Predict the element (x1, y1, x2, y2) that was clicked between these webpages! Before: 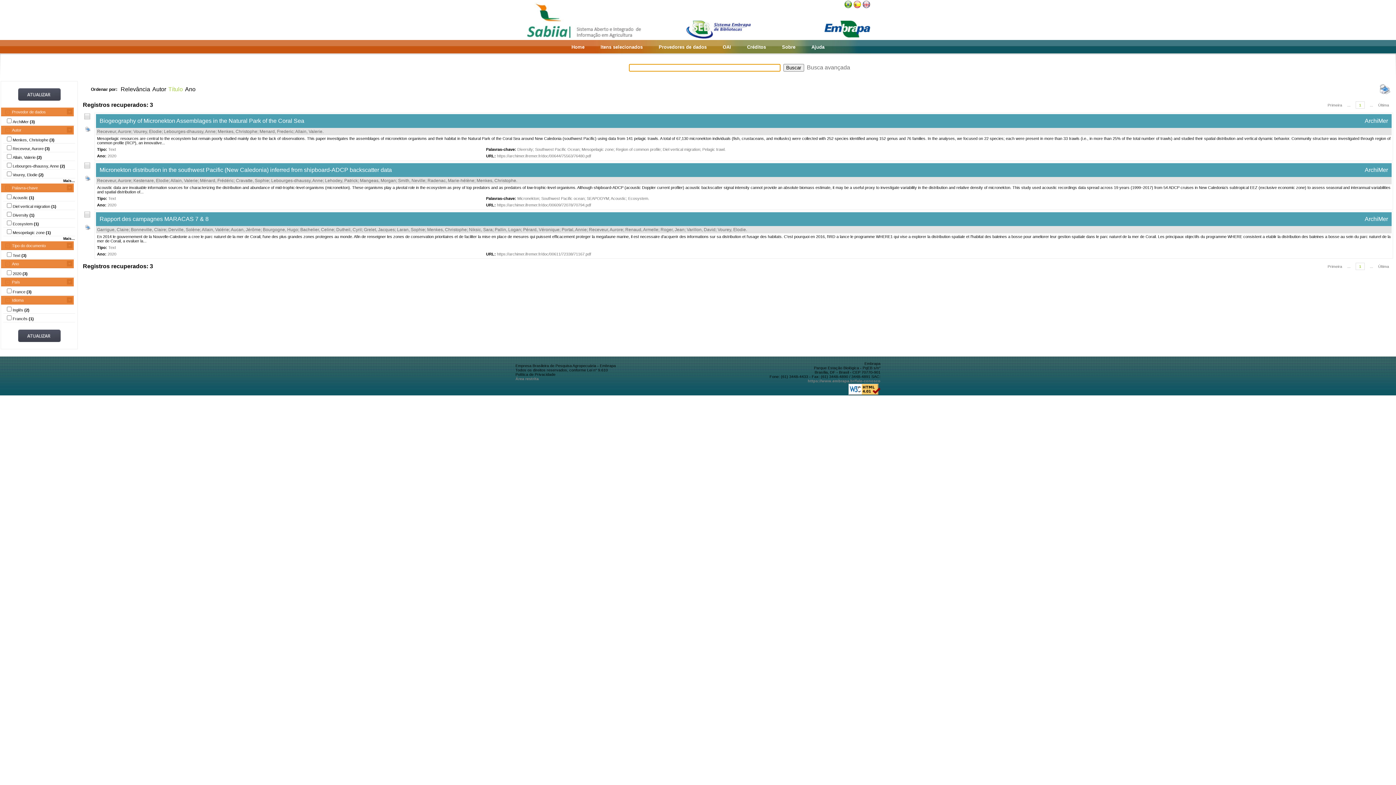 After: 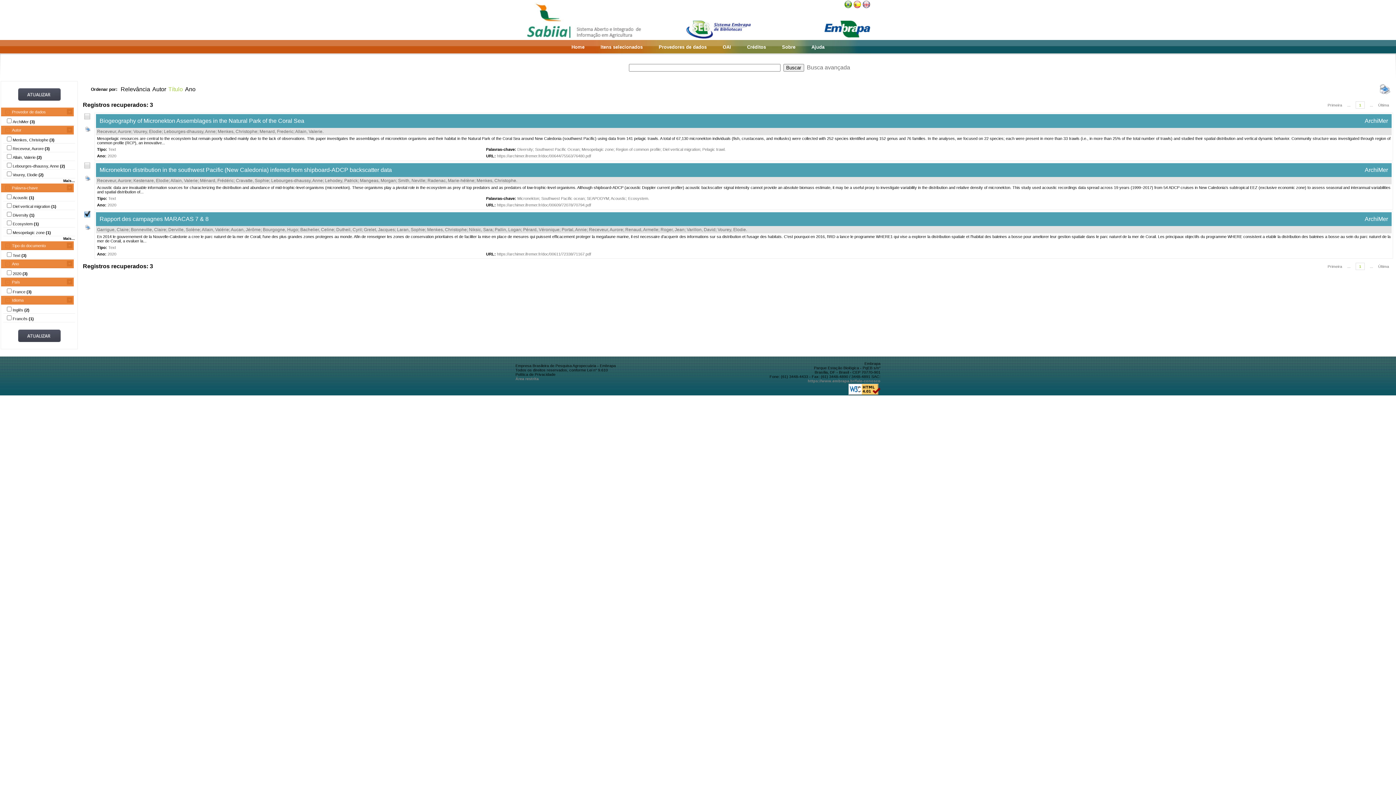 Action: bbox: (83, 213, 90, 219)